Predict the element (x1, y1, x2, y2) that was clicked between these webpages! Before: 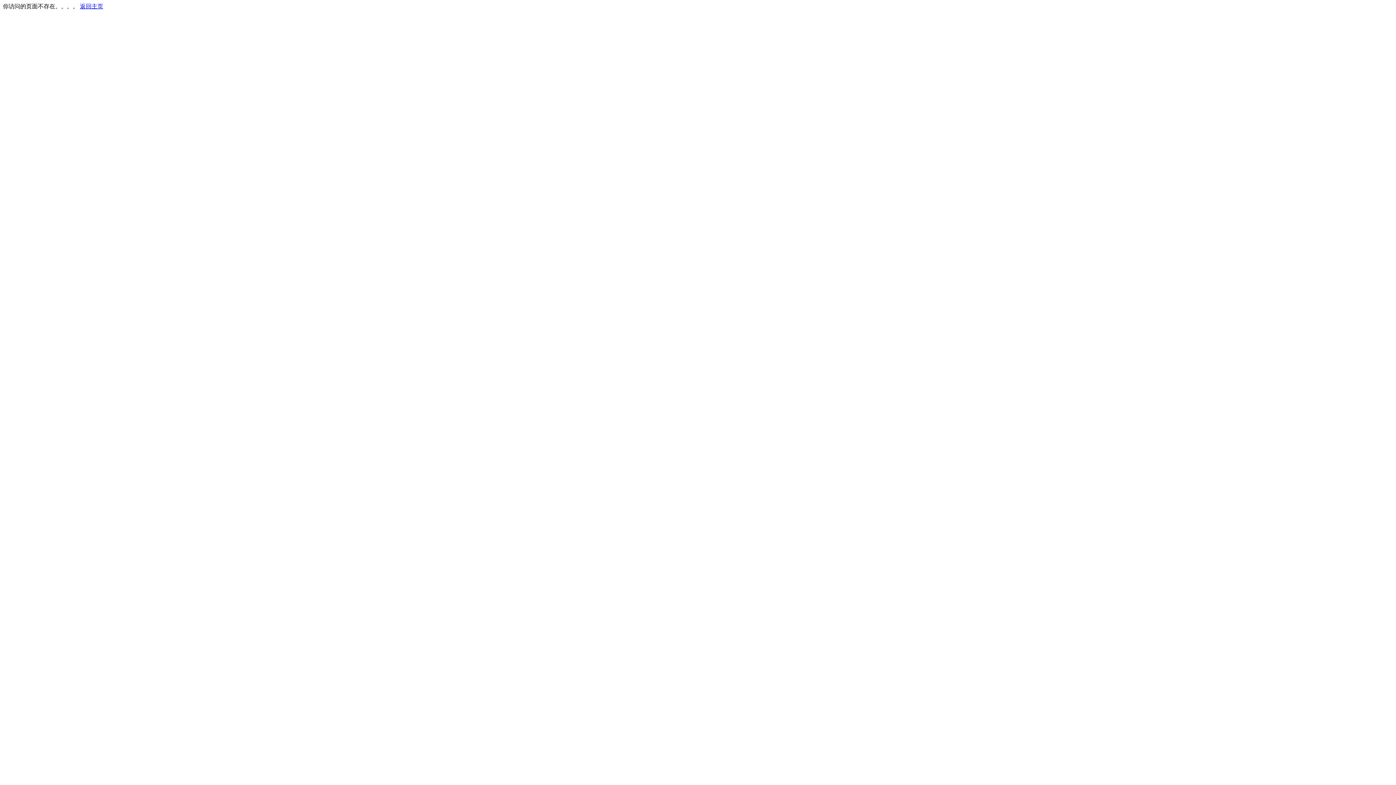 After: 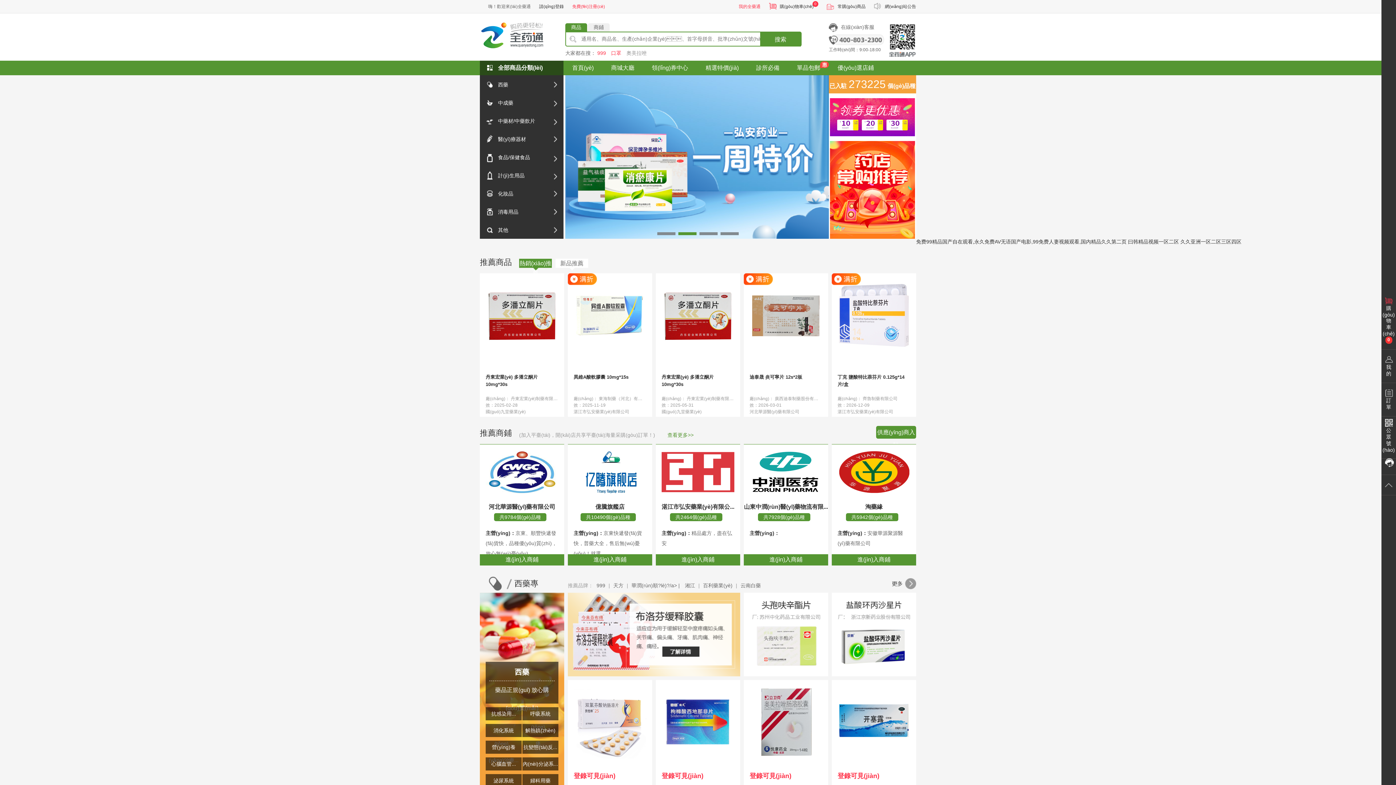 Action: bbox: (80, 3, 103, 9) label: 返回主页